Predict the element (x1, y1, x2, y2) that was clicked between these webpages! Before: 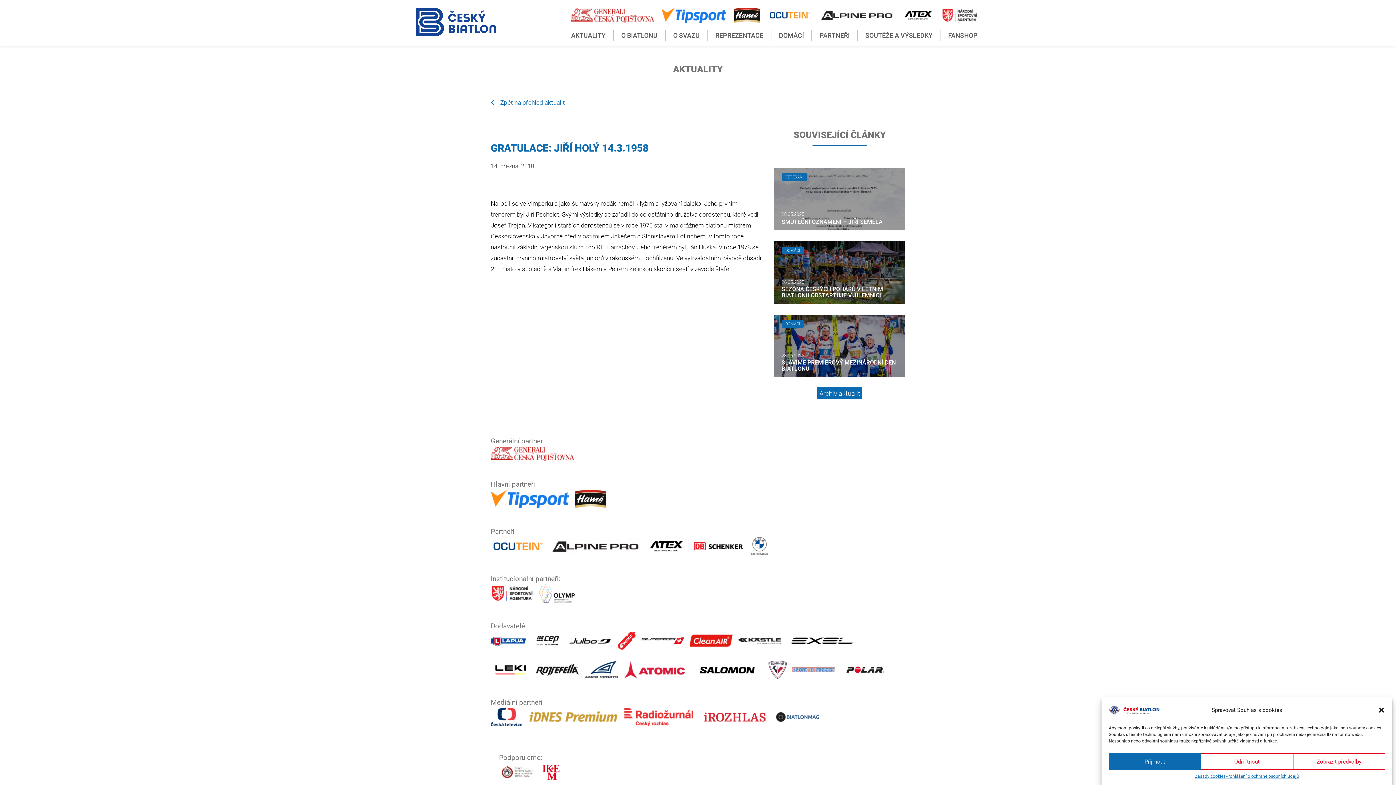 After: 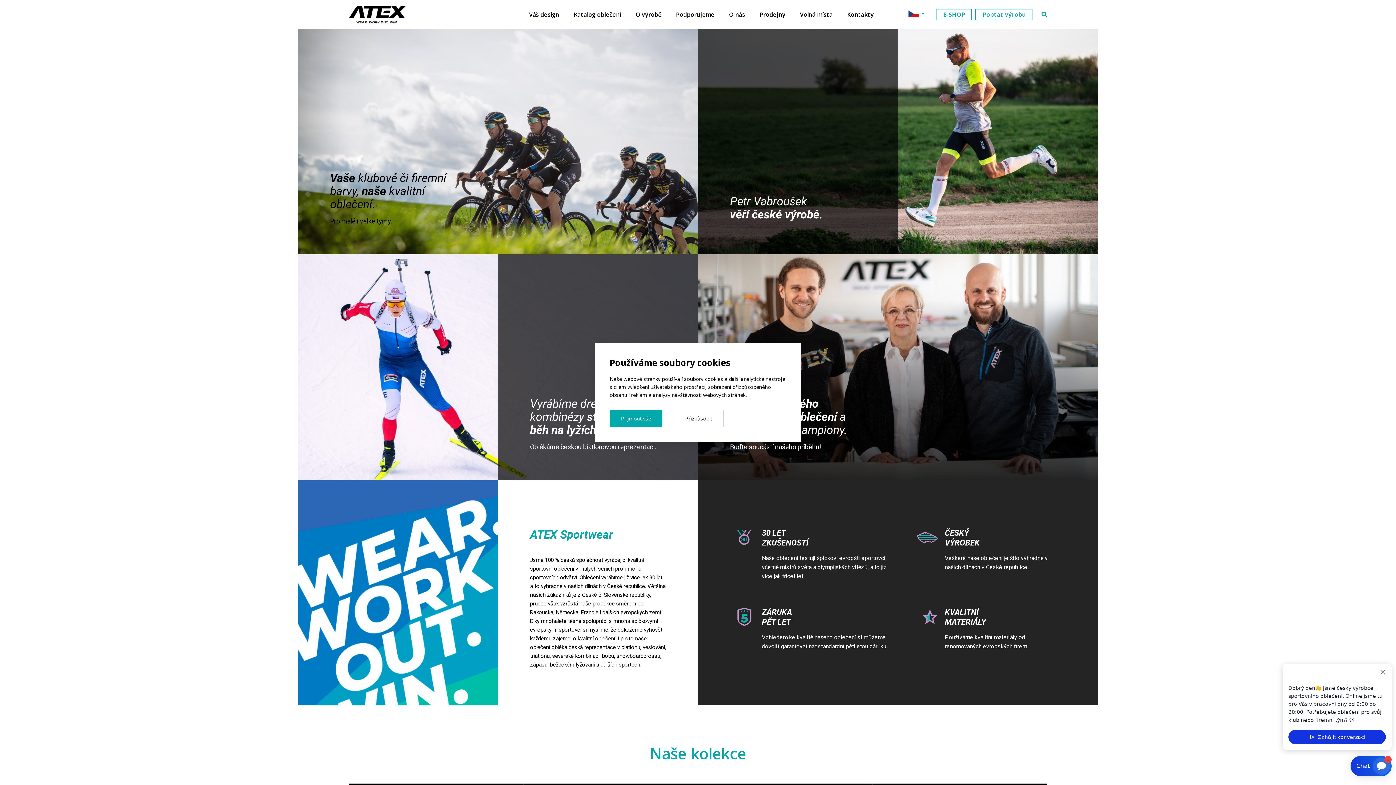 Action: bbox: (902, 7, 934, 22)